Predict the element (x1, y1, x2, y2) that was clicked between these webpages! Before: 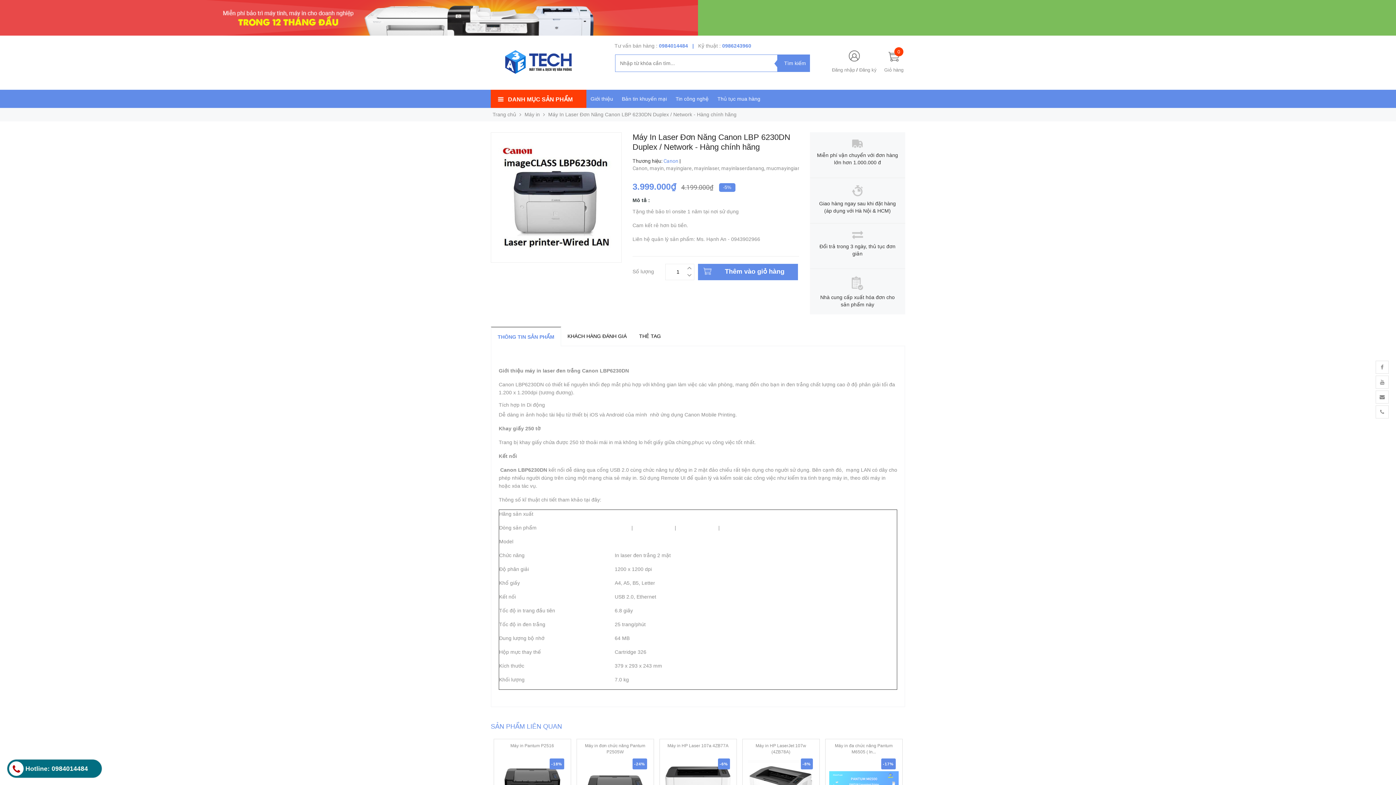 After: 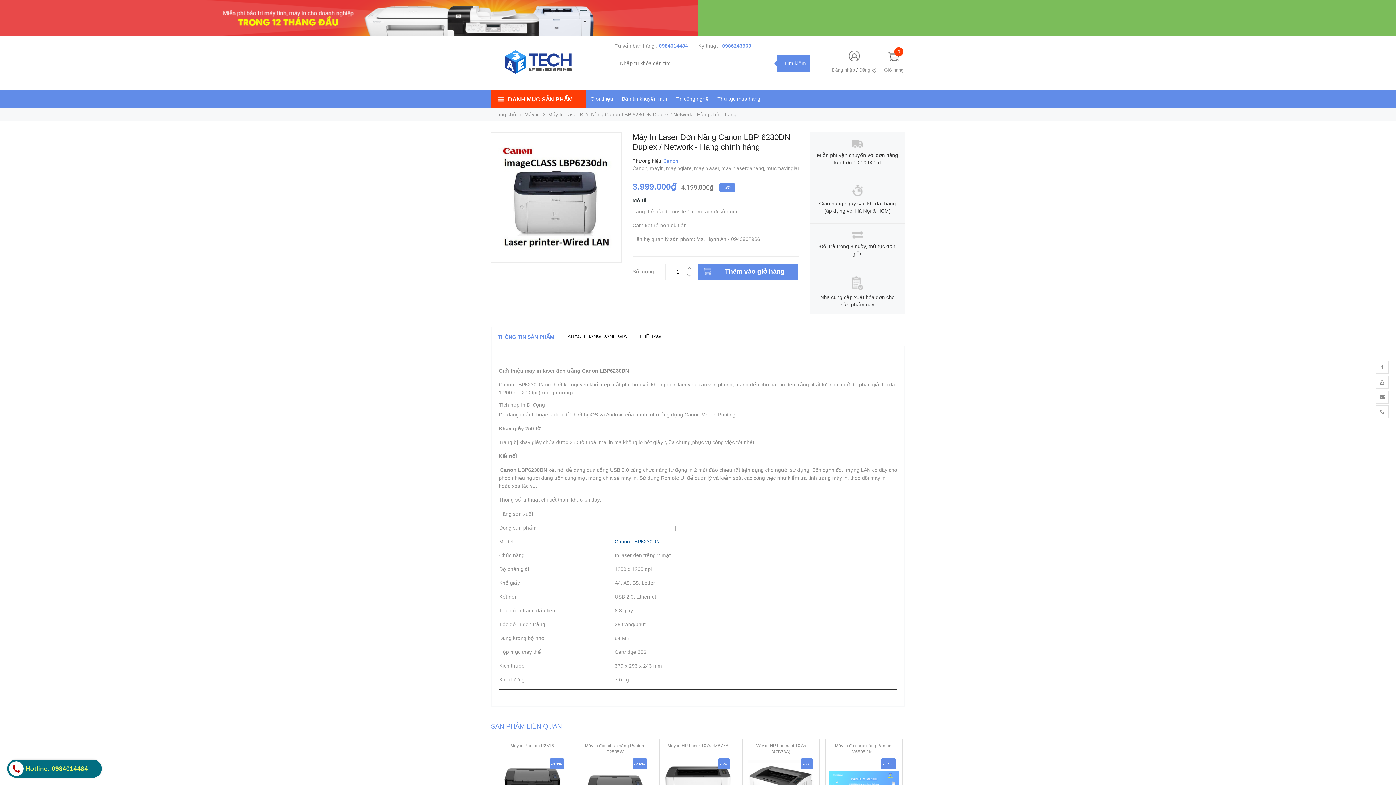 Action: bbox: (614, 538, 660, 544) label: Canon LBP6230DN